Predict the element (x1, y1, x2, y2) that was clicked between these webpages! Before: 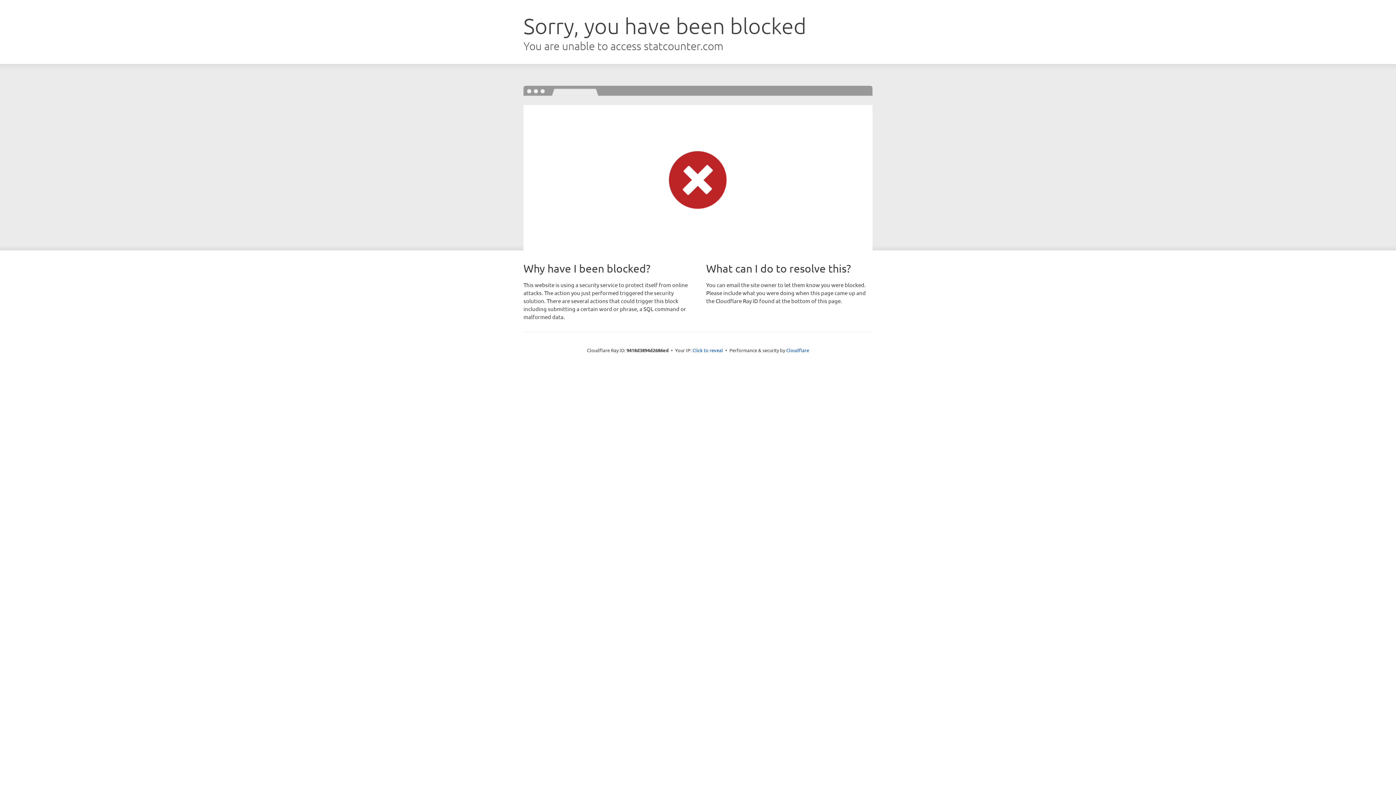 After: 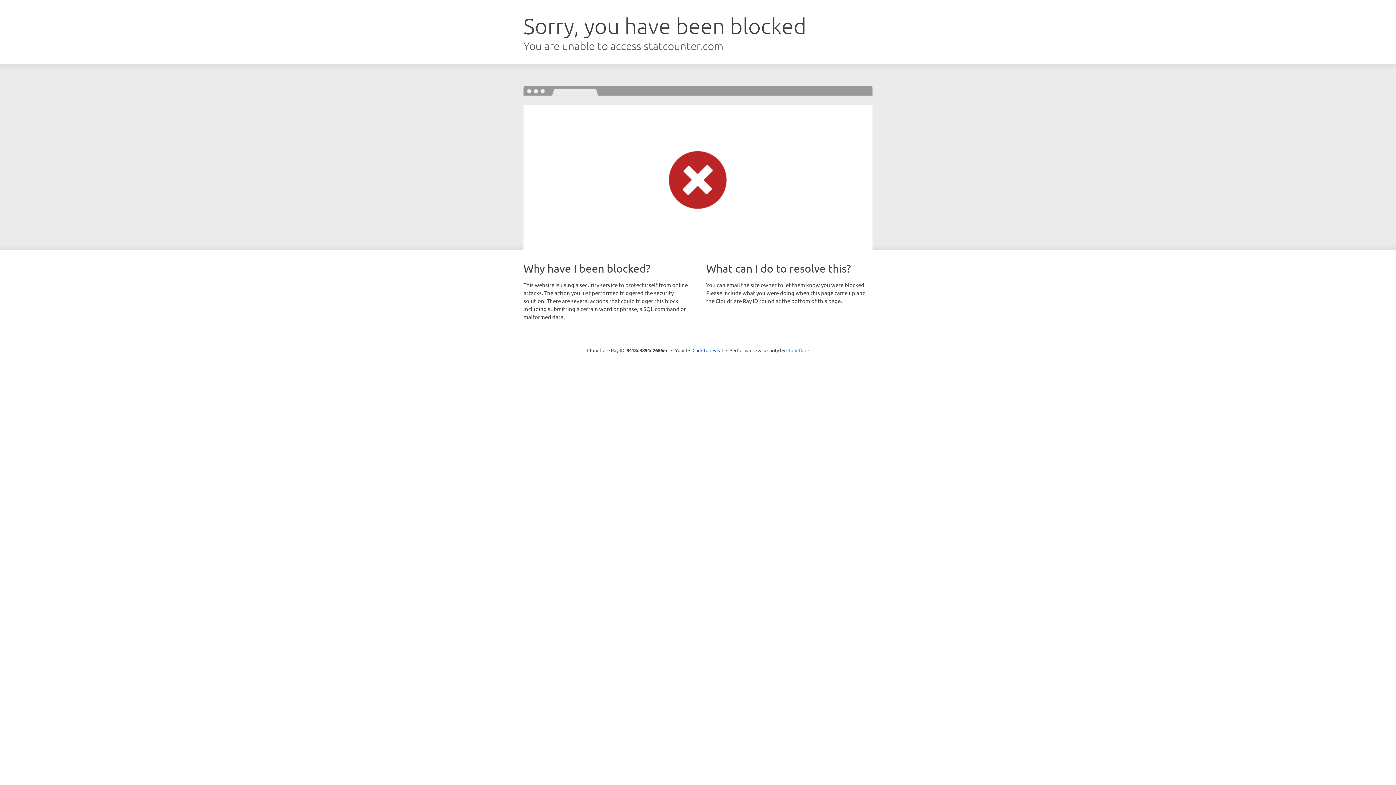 Action: bbox: (786, 347, 809, 353) label: Cloudflare